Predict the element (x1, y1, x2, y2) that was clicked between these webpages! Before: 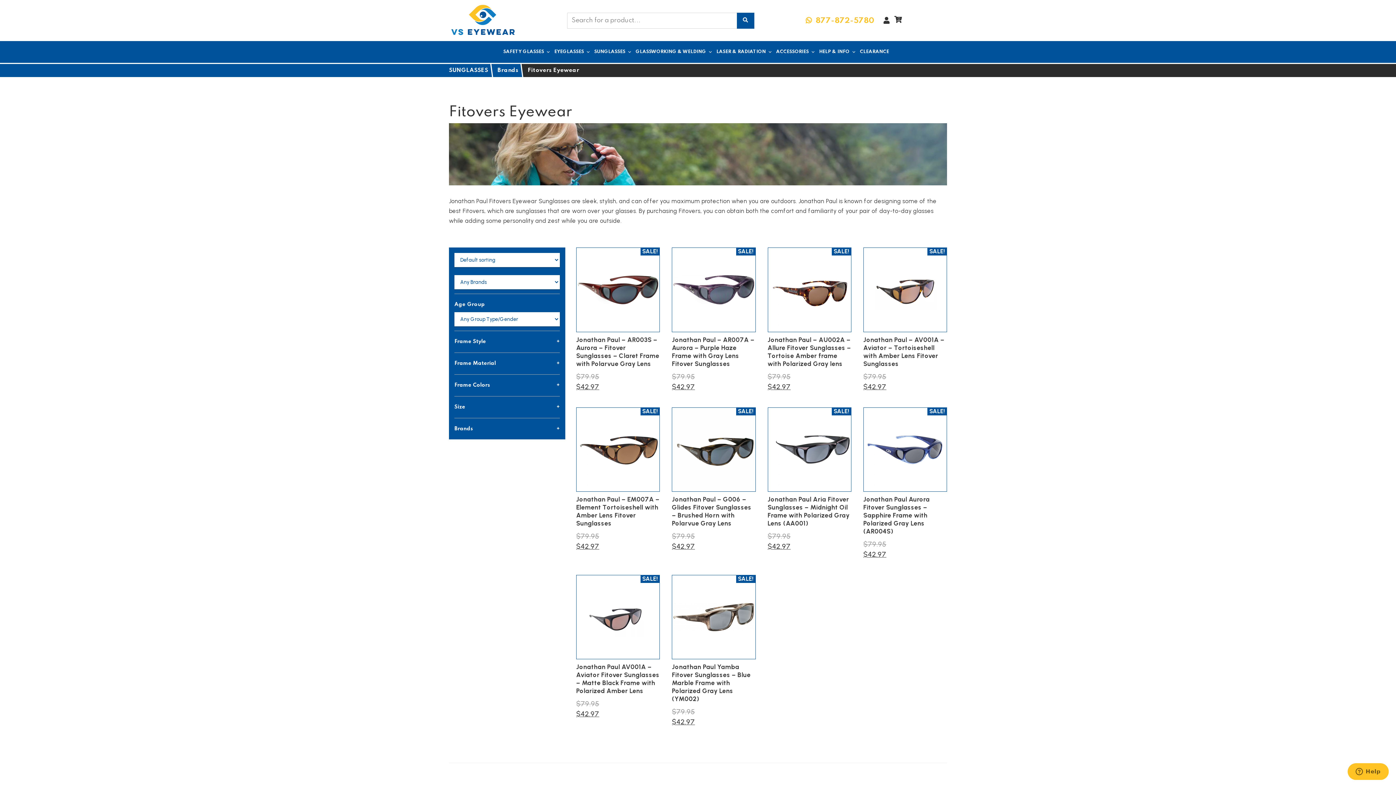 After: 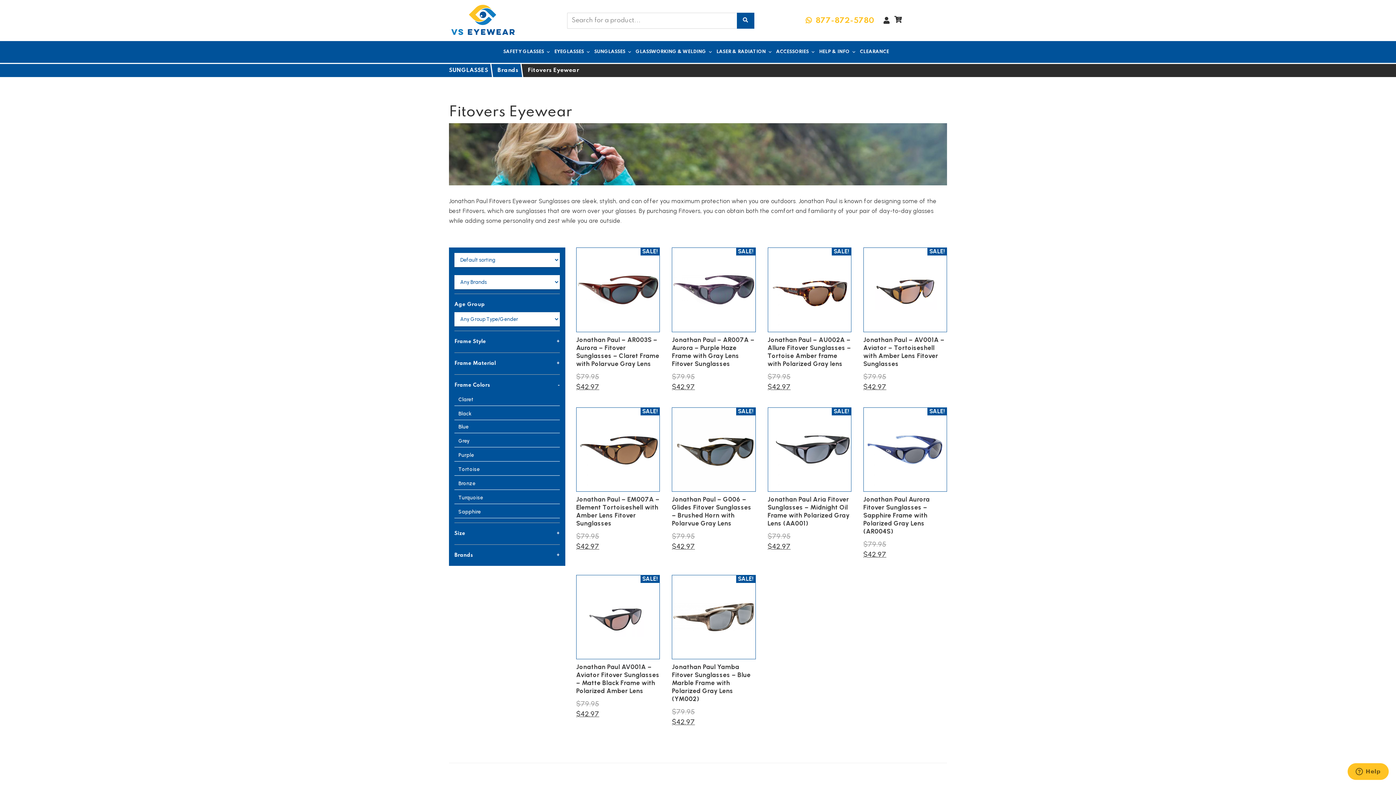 Action: label: Frame Colors bbox: (454, 381, 560, 389)